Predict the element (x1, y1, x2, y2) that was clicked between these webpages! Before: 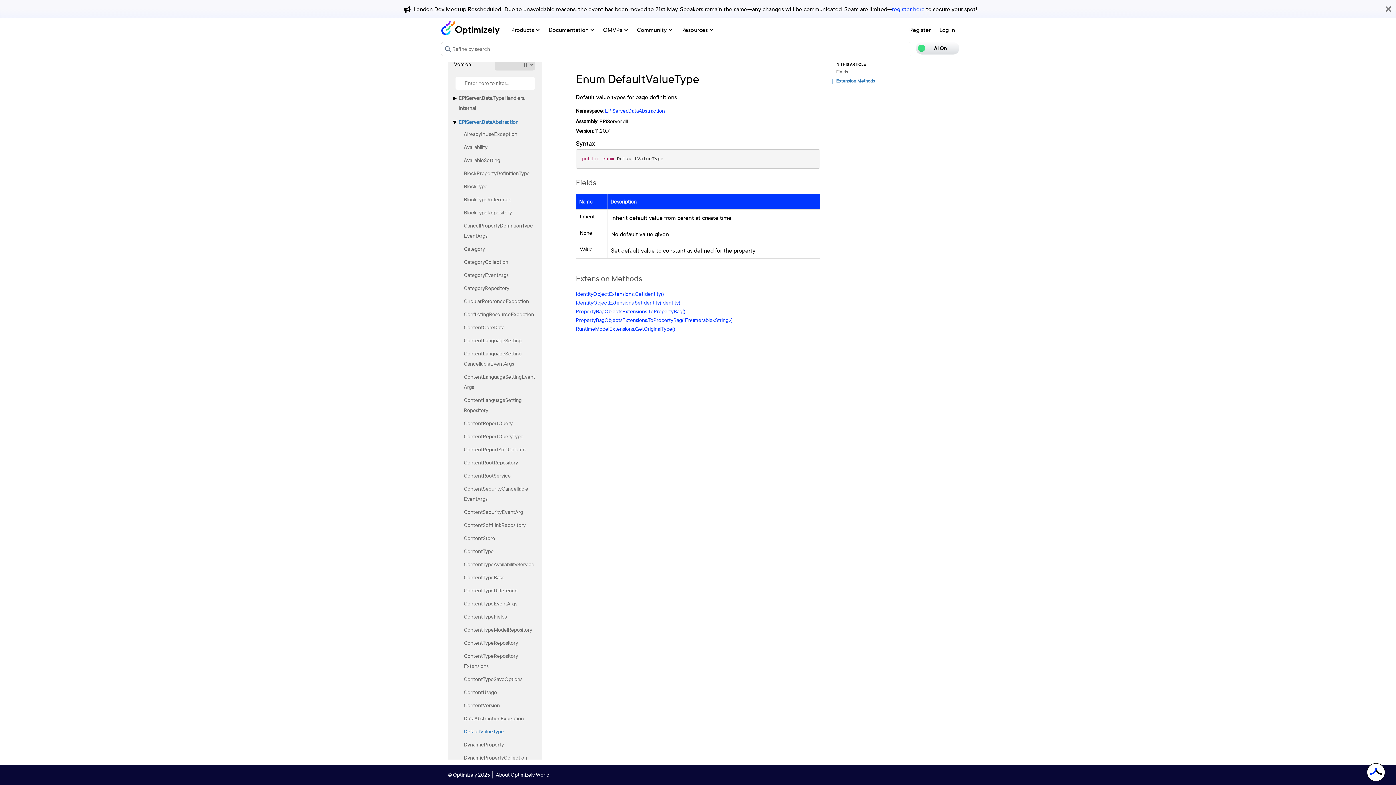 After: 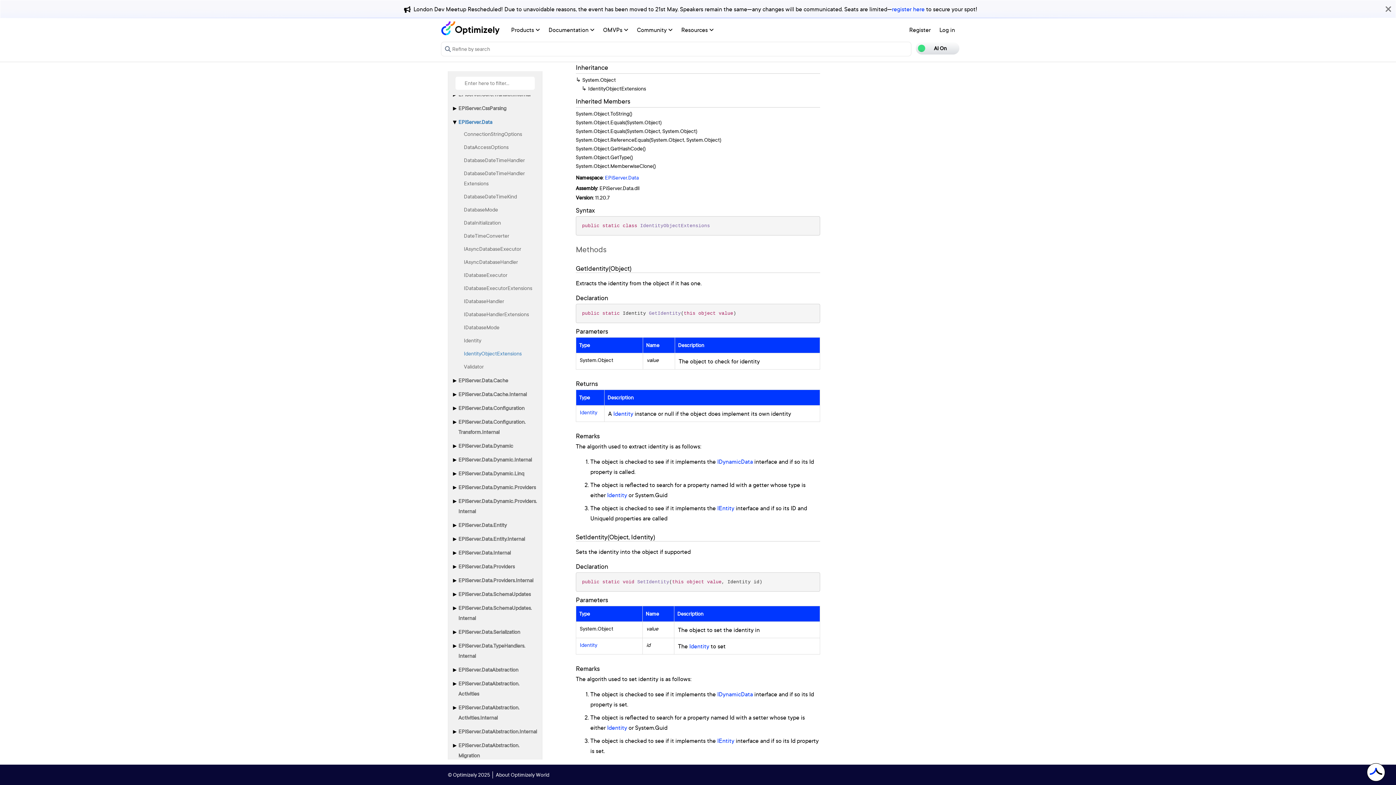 Action: bbox: (576, 299, 680, 306) label: IdentityObjectExtensions.SetIdentity(Identity)